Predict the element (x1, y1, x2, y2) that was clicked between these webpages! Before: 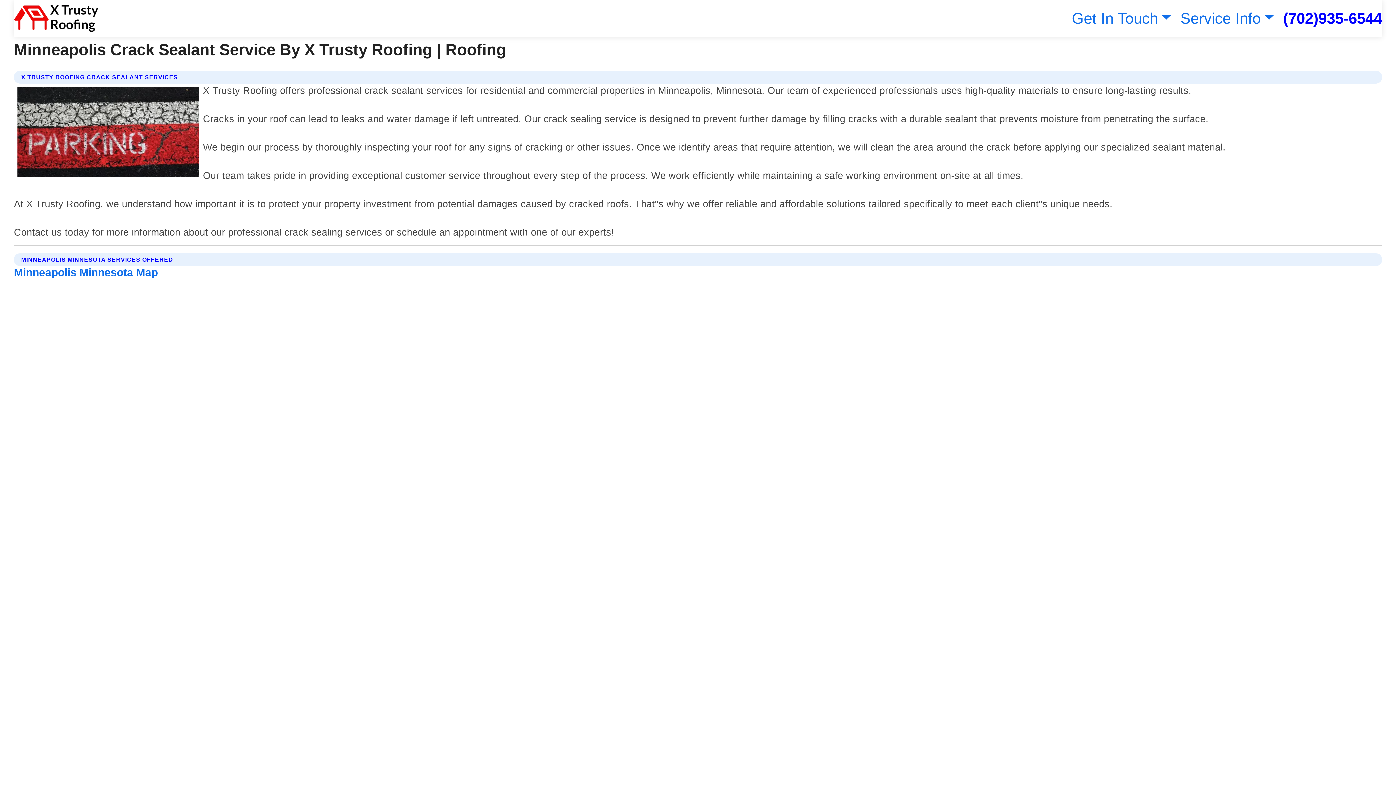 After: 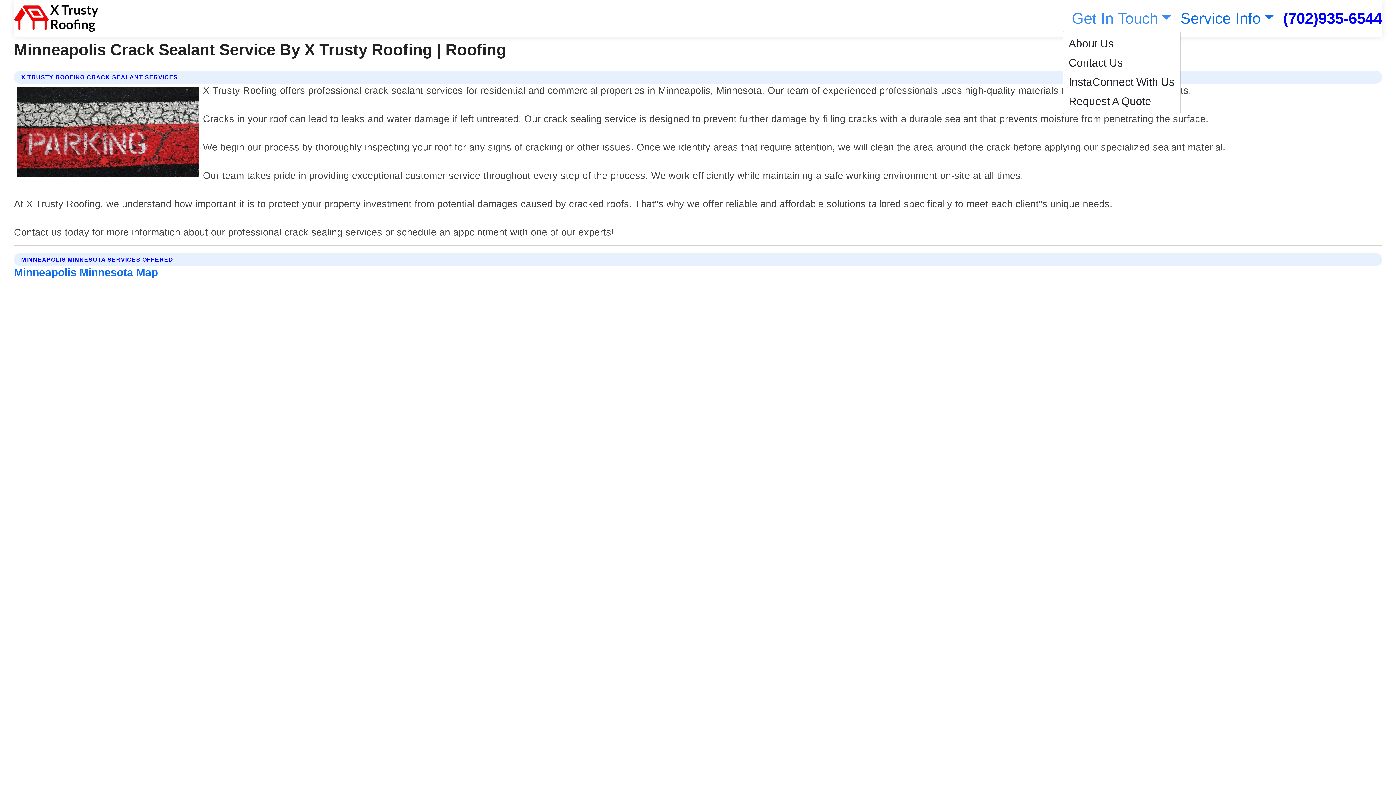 Action: label: Get In Touch bbox: (1068, 9, 1171, 26)